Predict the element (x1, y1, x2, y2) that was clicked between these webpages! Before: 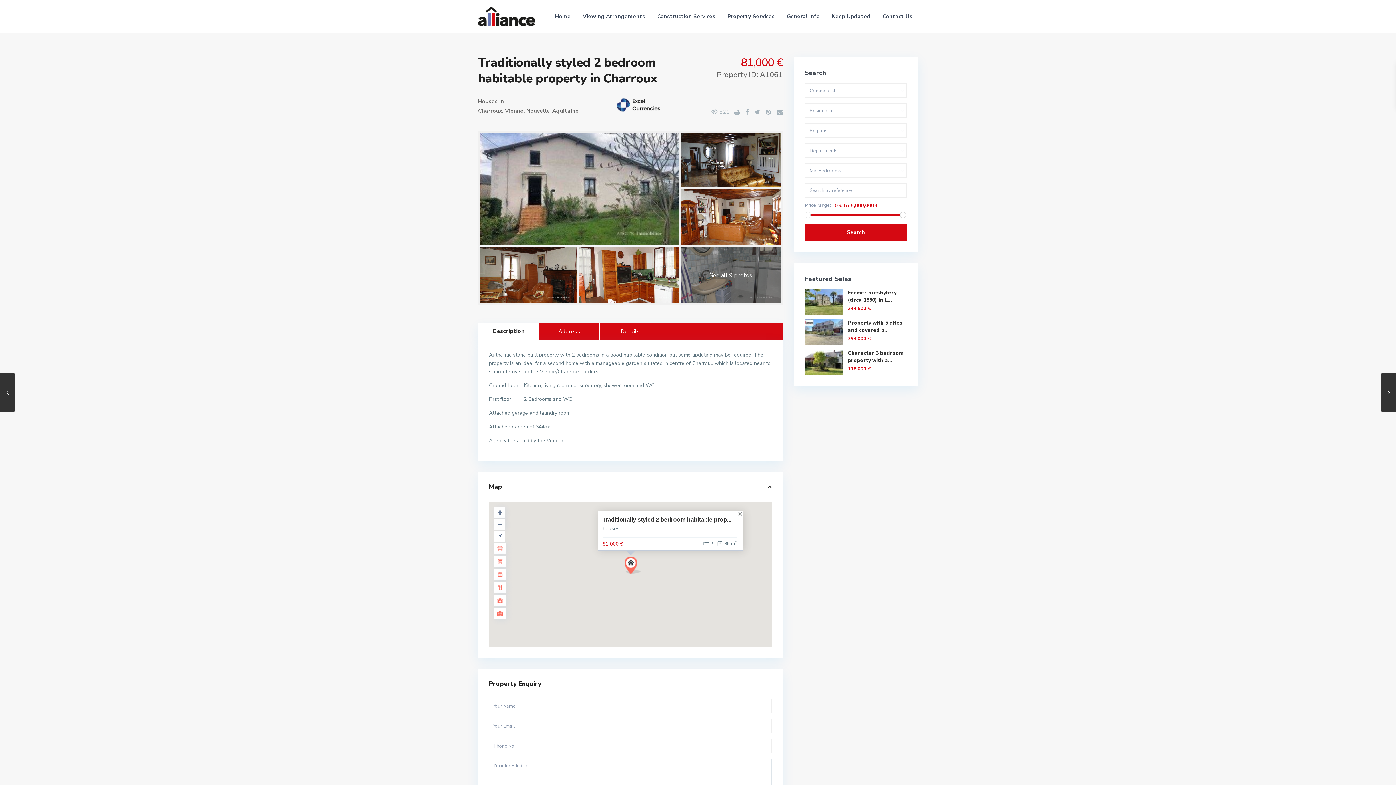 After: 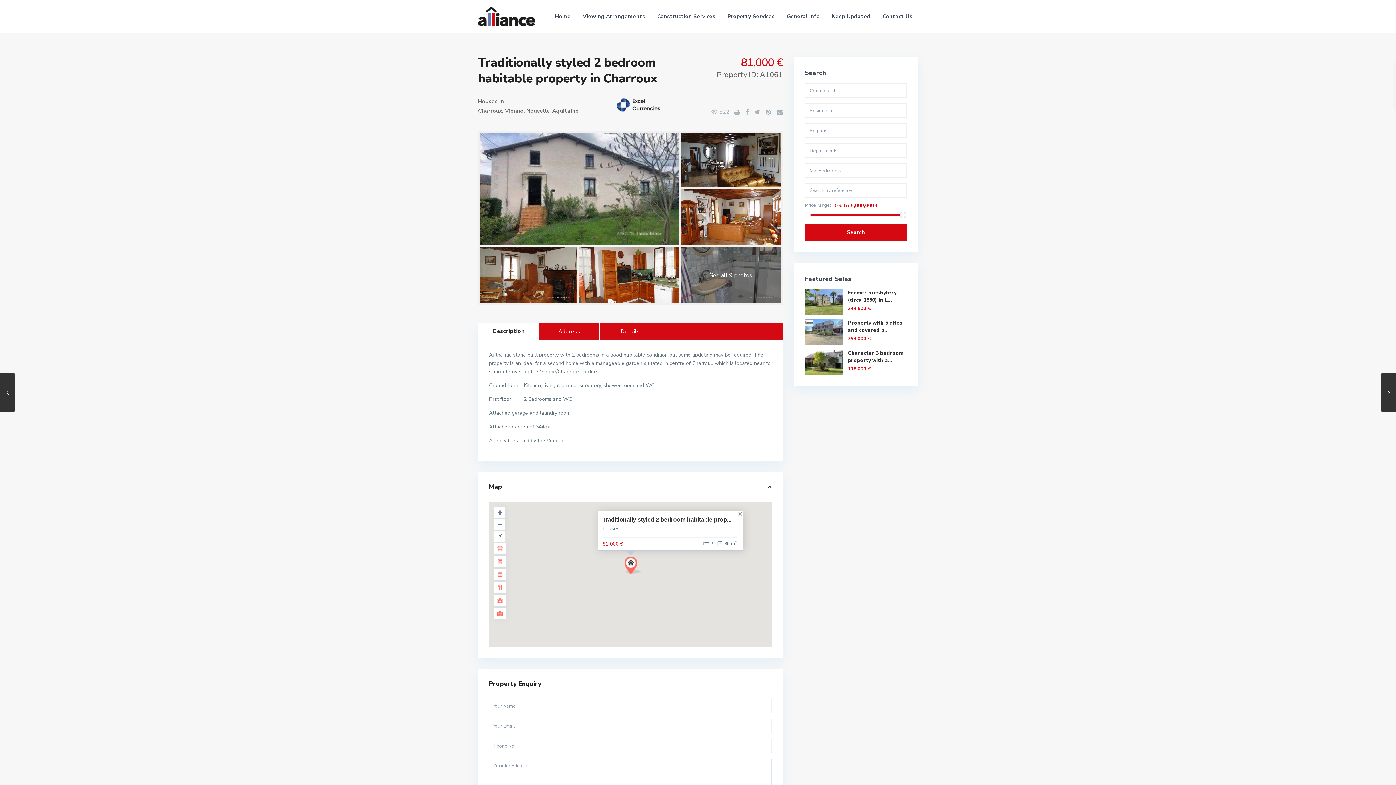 Action: bbox: (597, 516, 731, 523) label: Traditionally styled 2 bedroom habitable prop...